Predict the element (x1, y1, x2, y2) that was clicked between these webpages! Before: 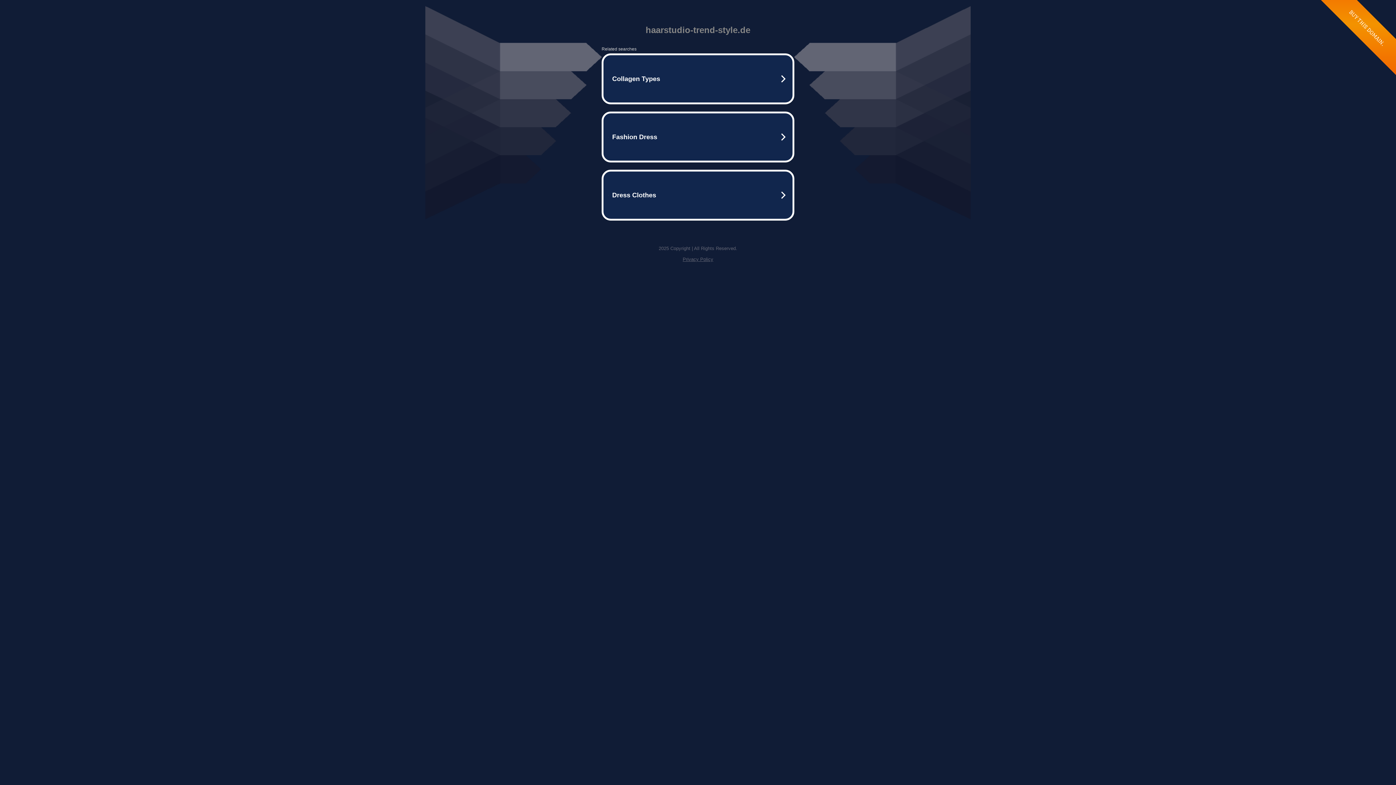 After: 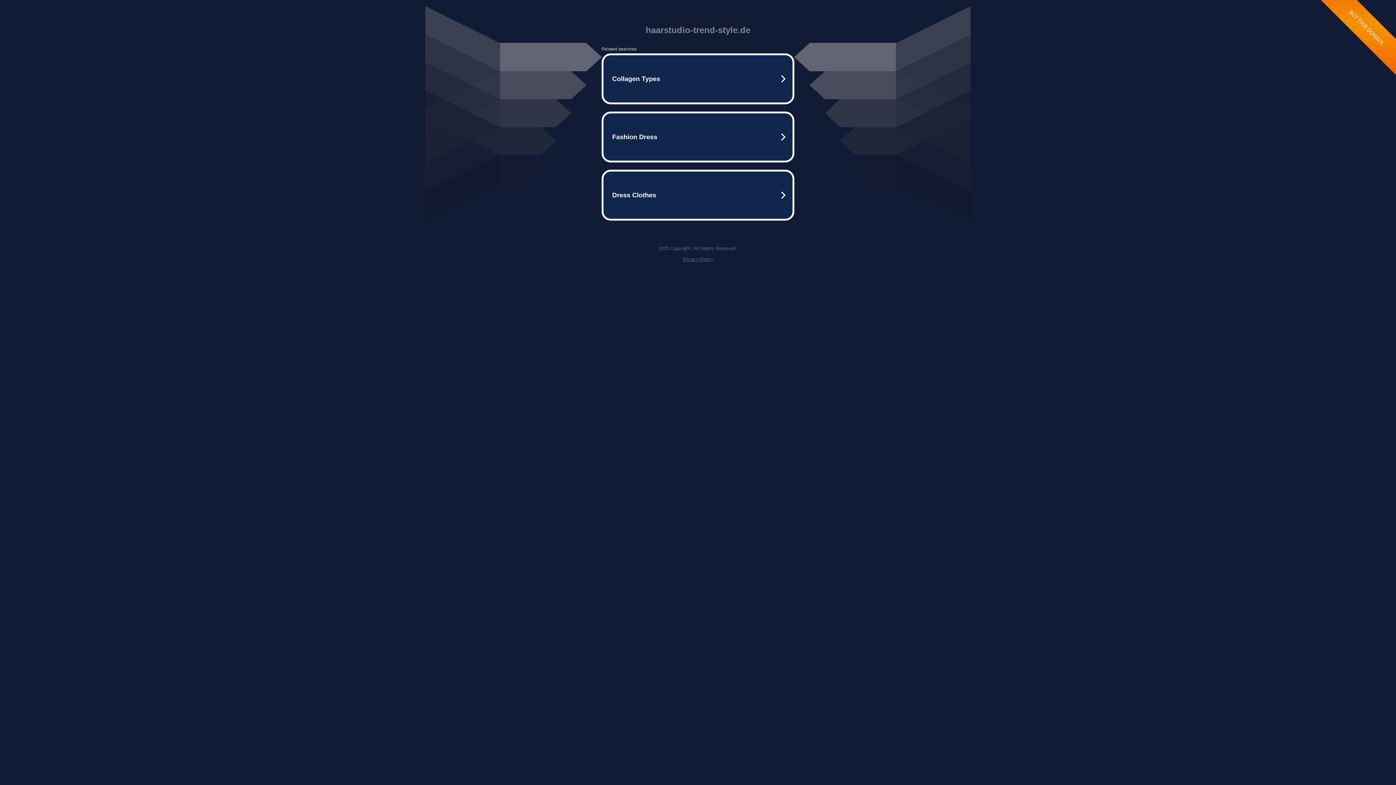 Action: bbox: (682, 256, 713, 262) label: Privacy Policy